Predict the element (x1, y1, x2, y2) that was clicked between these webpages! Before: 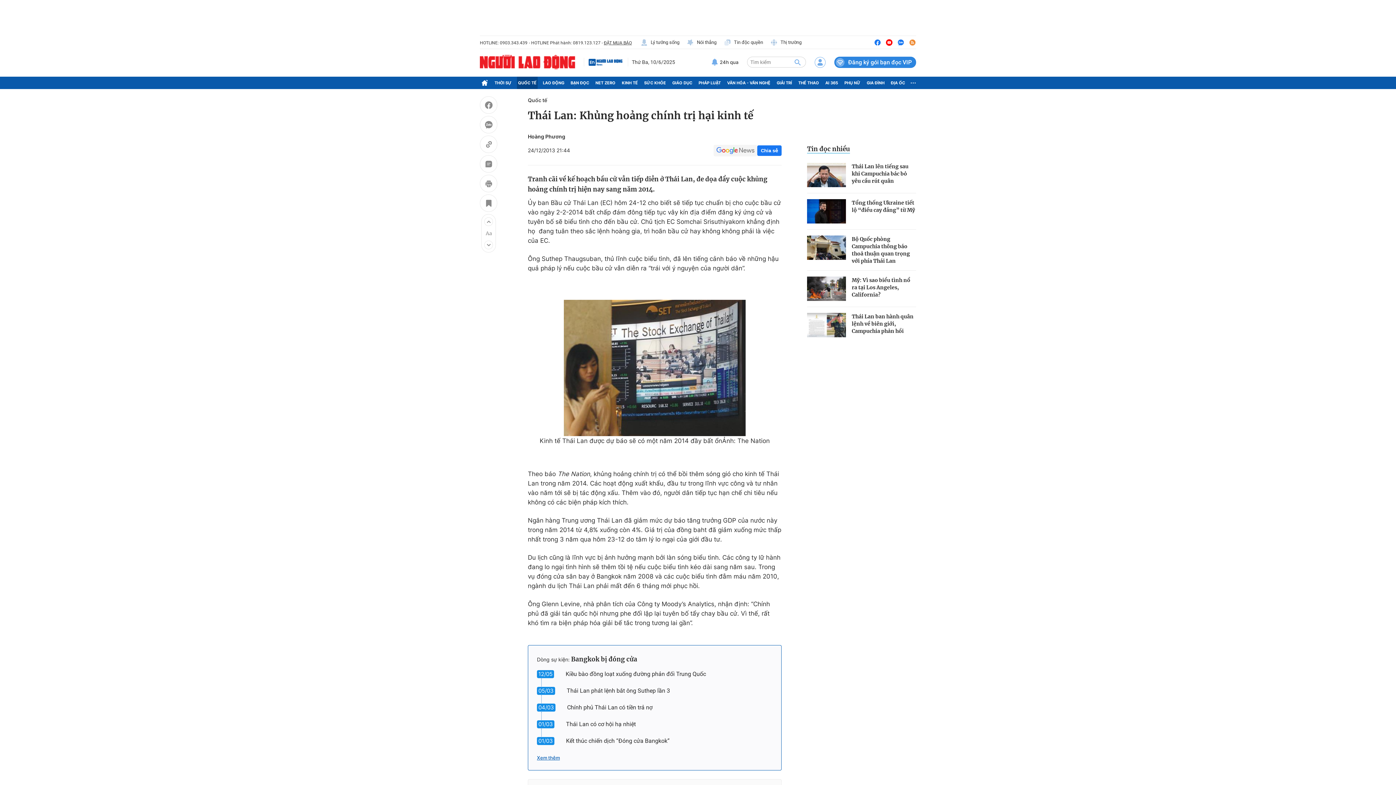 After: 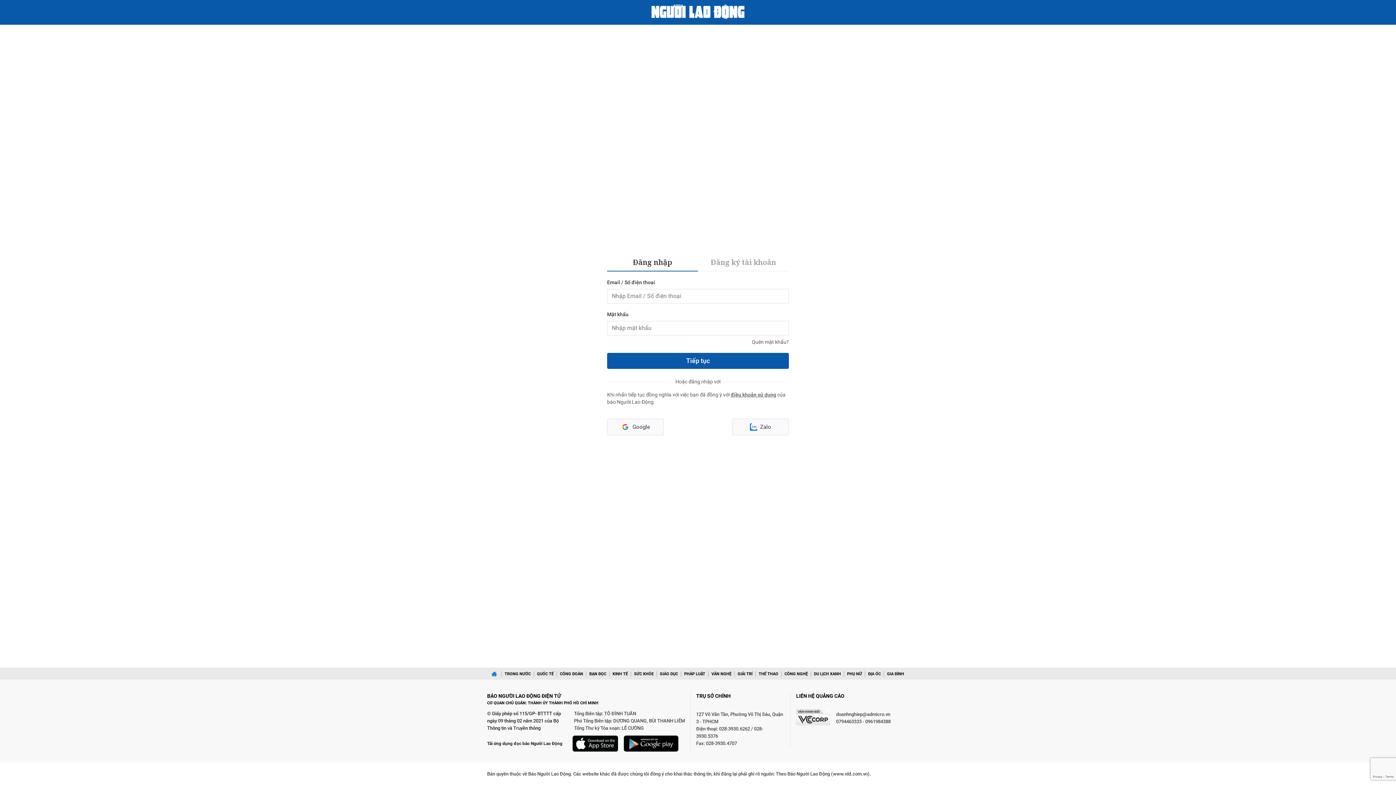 Action: bbox: (814, 56, 825, 67)